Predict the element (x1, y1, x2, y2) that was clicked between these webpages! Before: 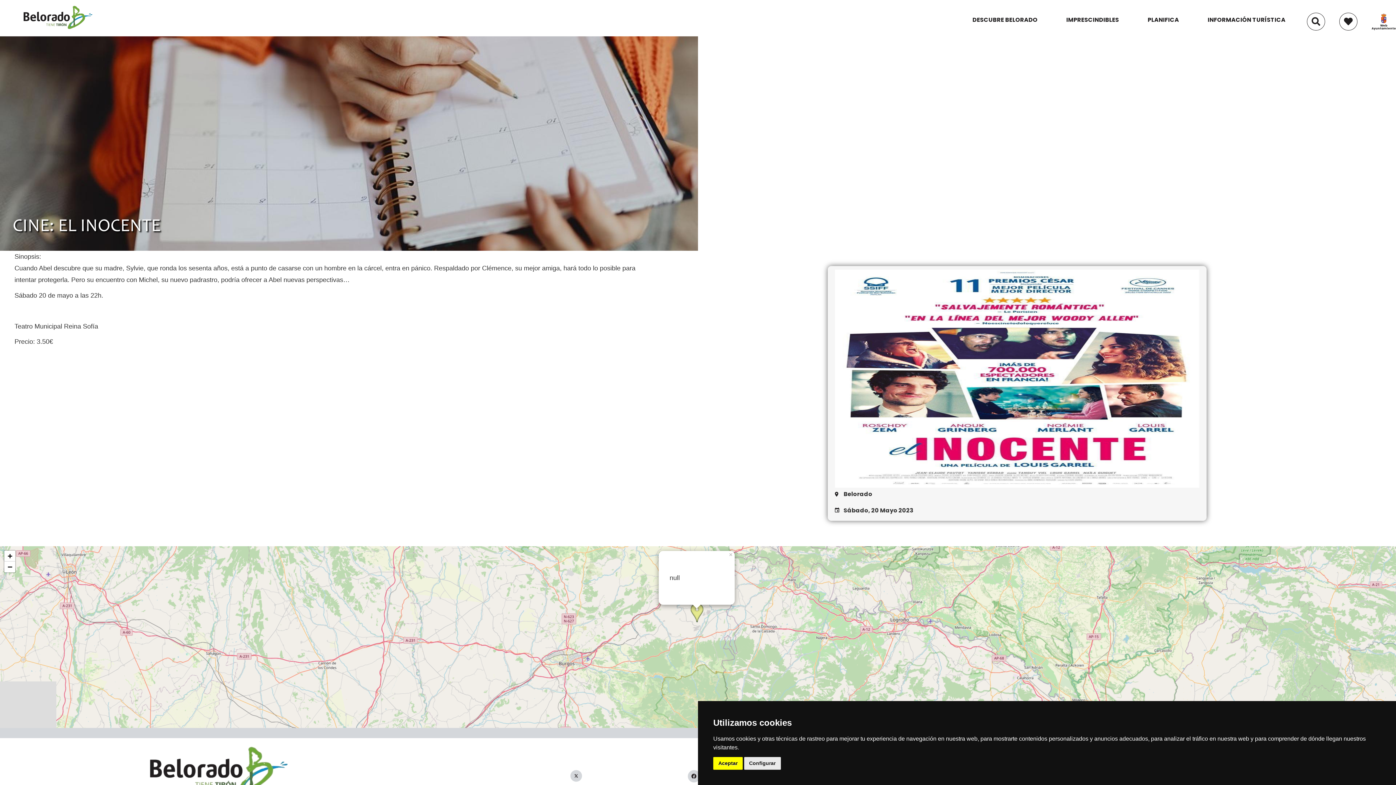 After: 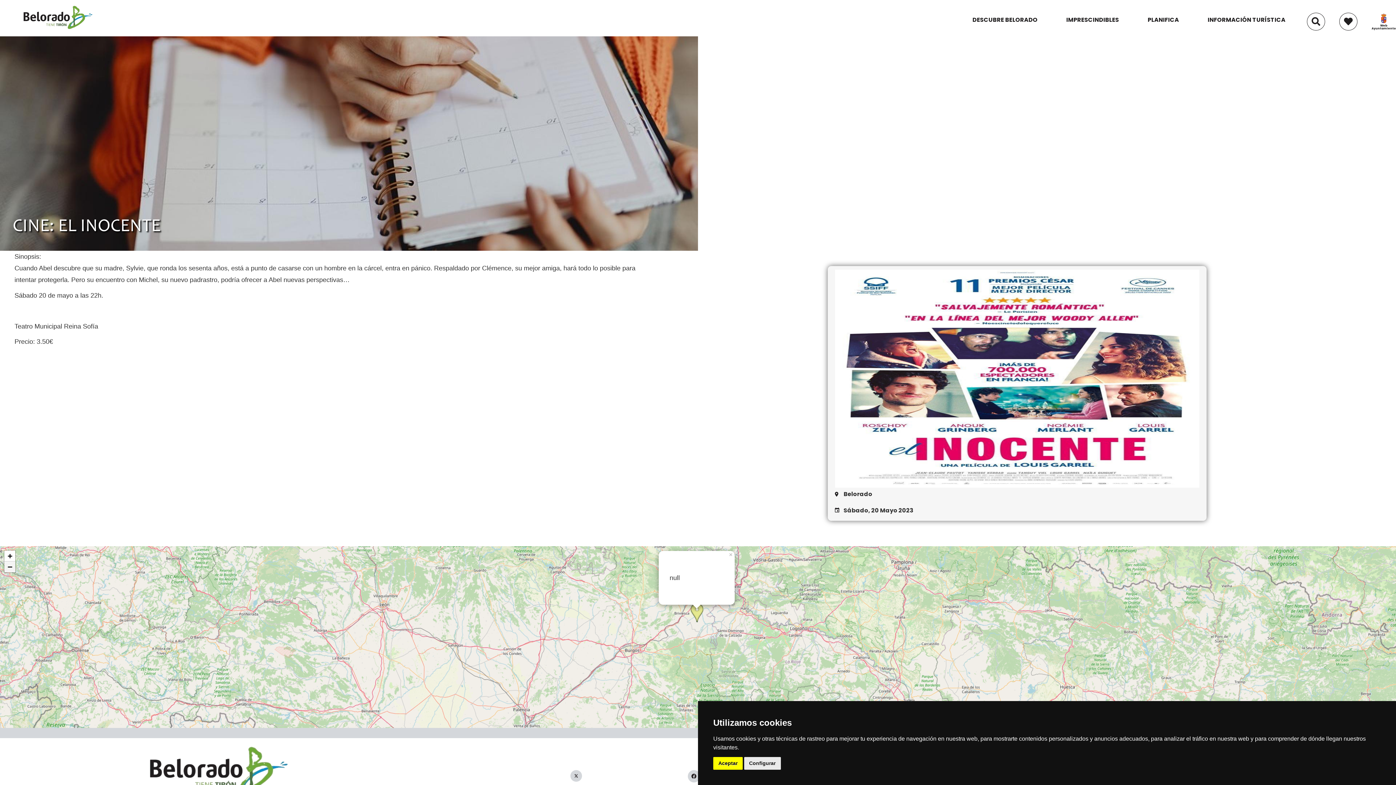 Action: bbox: (4, 561, 15, 572) label: Zoom out